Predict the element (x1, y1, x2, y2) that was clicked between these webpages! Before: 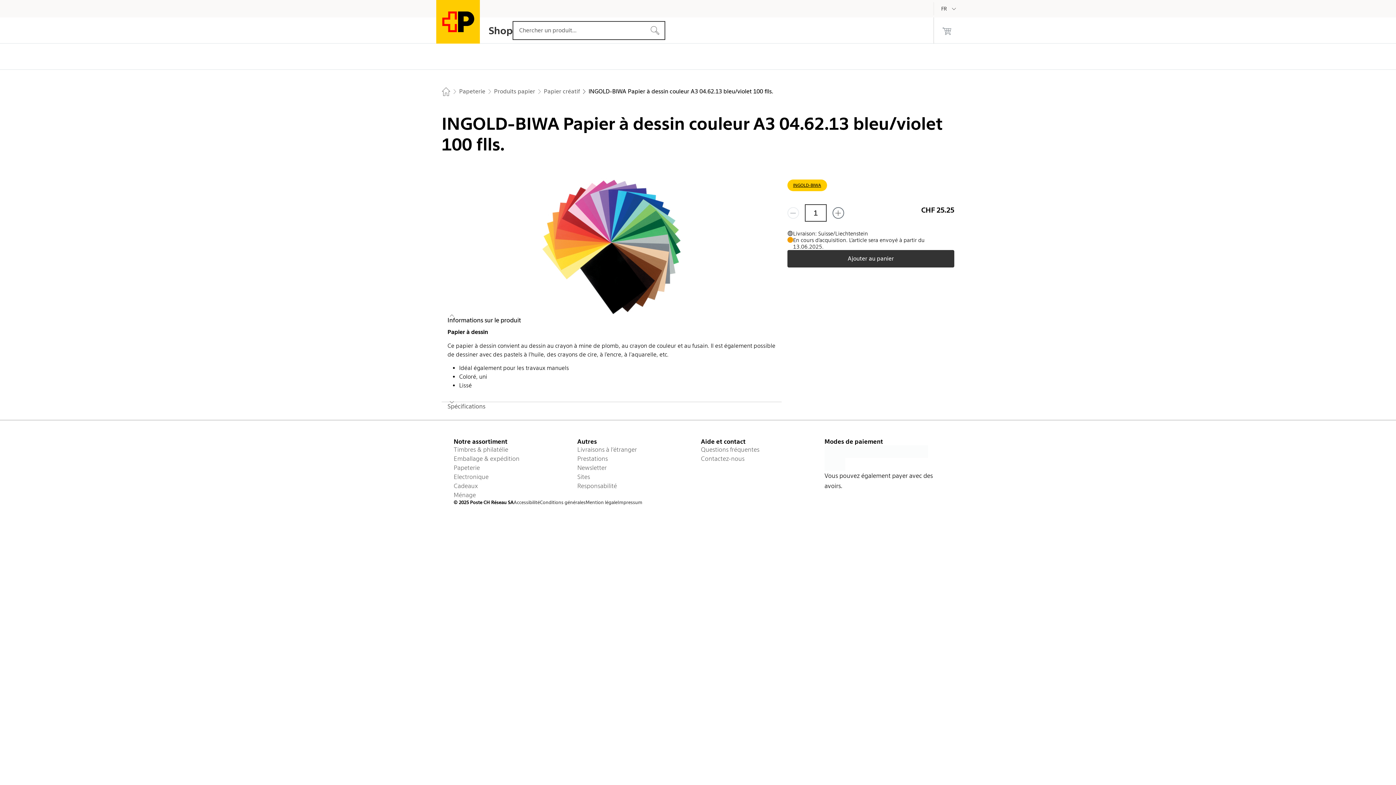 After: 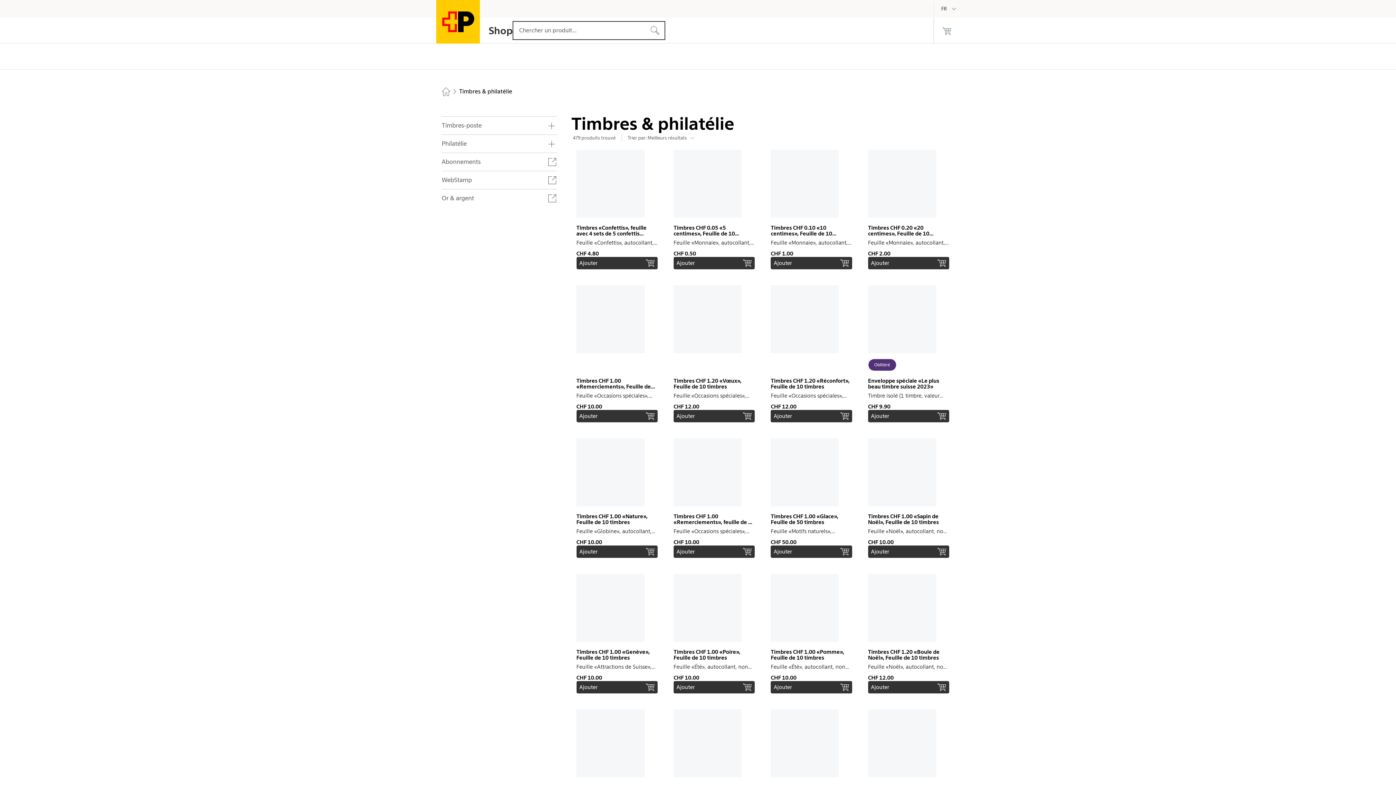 Action: label: Timbres & philatélie bbox: (453, 445, 571, 454)